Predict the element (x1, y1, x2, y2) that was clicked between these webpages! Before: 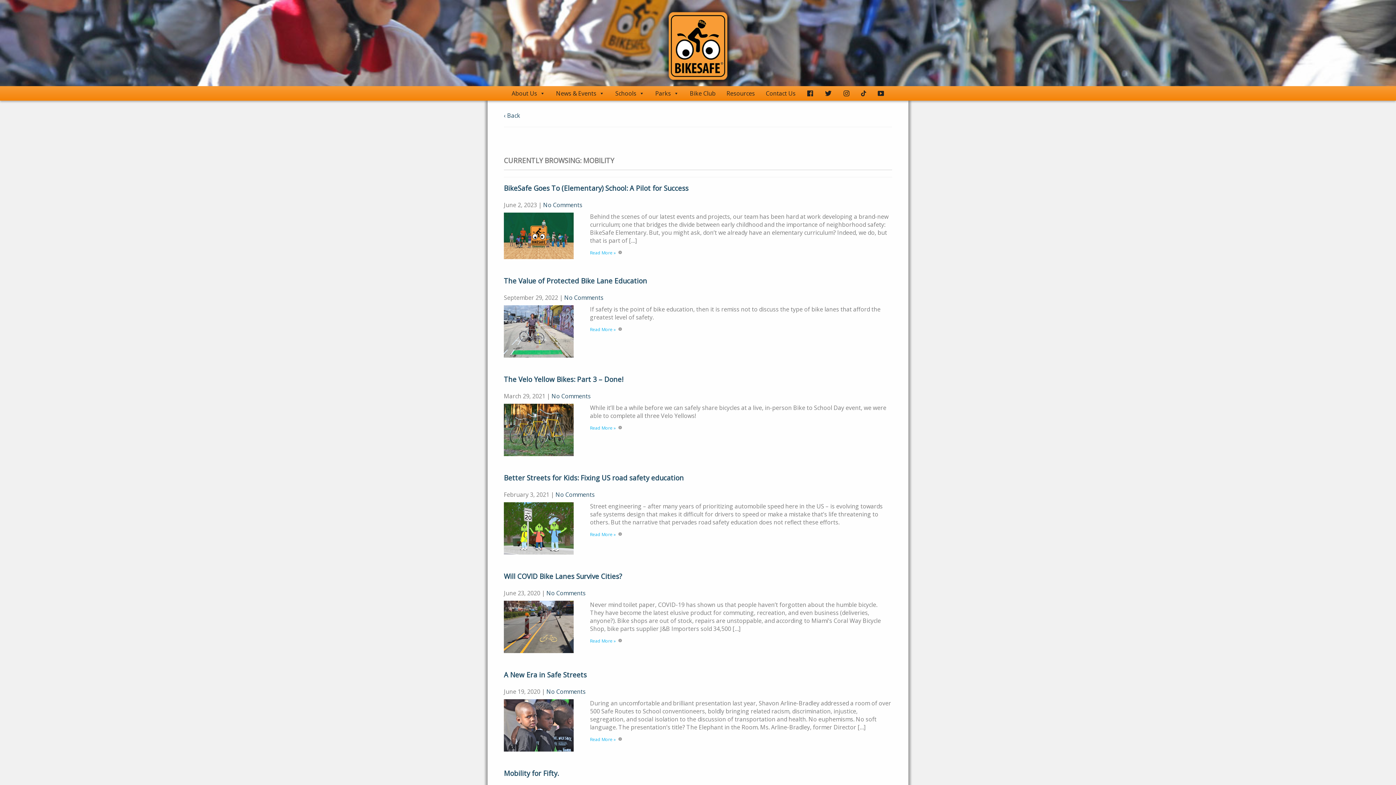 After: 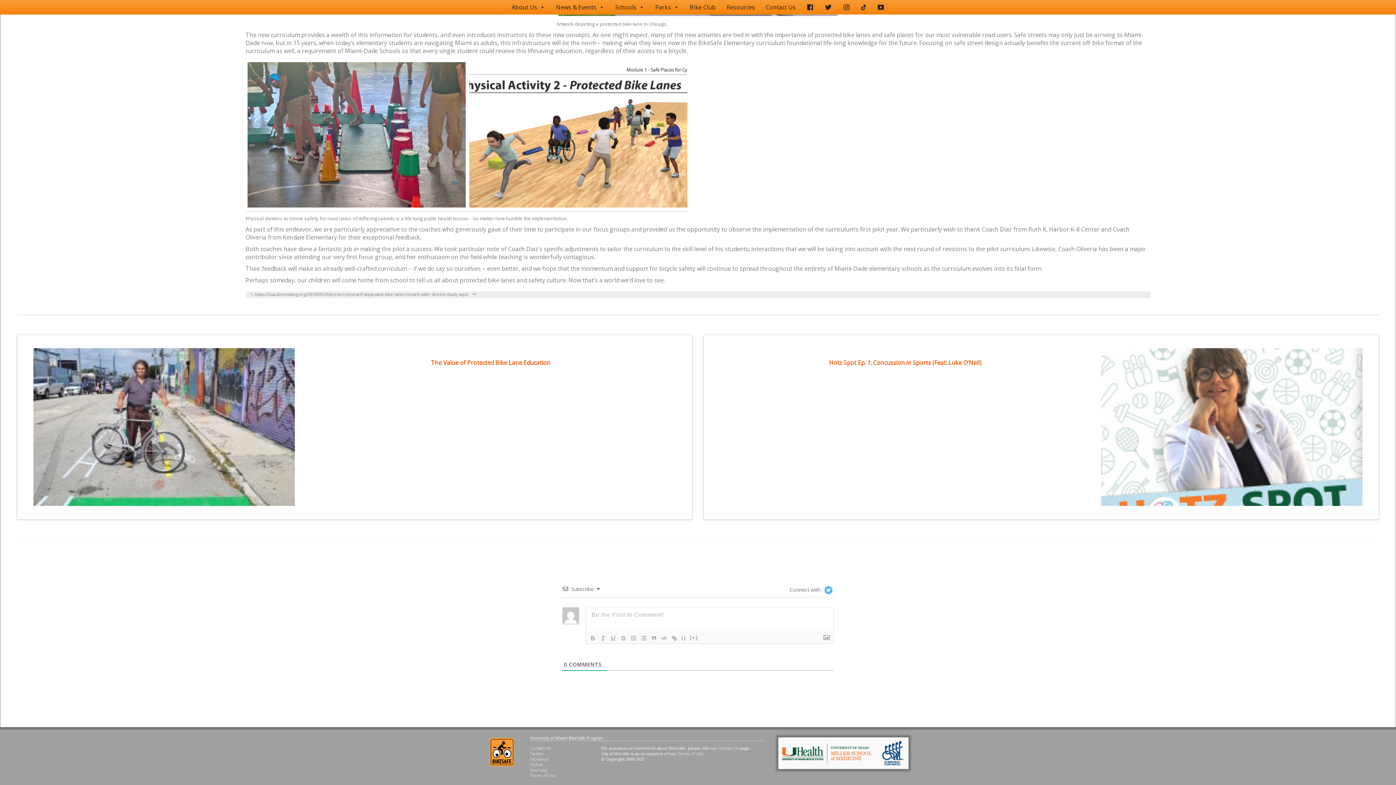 Action: label: No Comments bbox: (543, 201, 582, 209)